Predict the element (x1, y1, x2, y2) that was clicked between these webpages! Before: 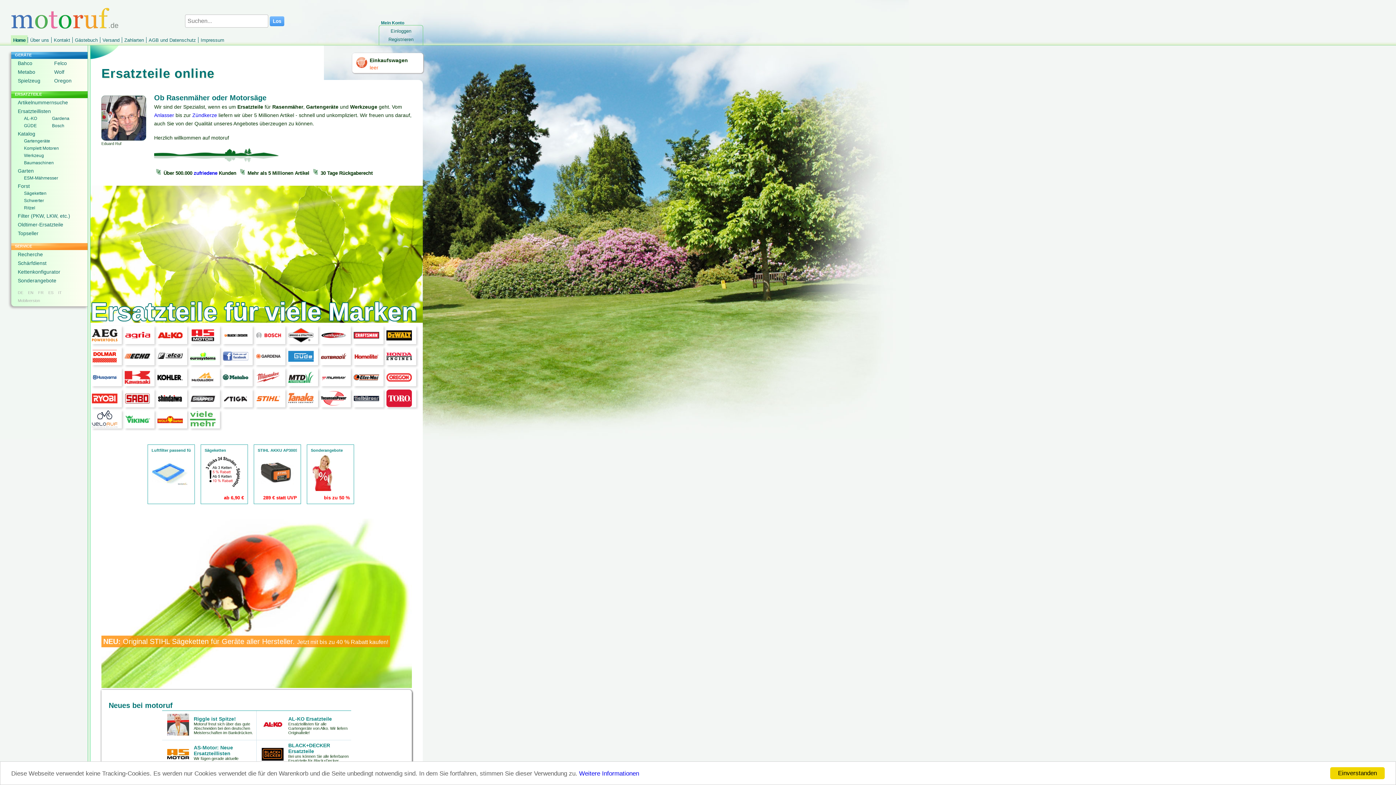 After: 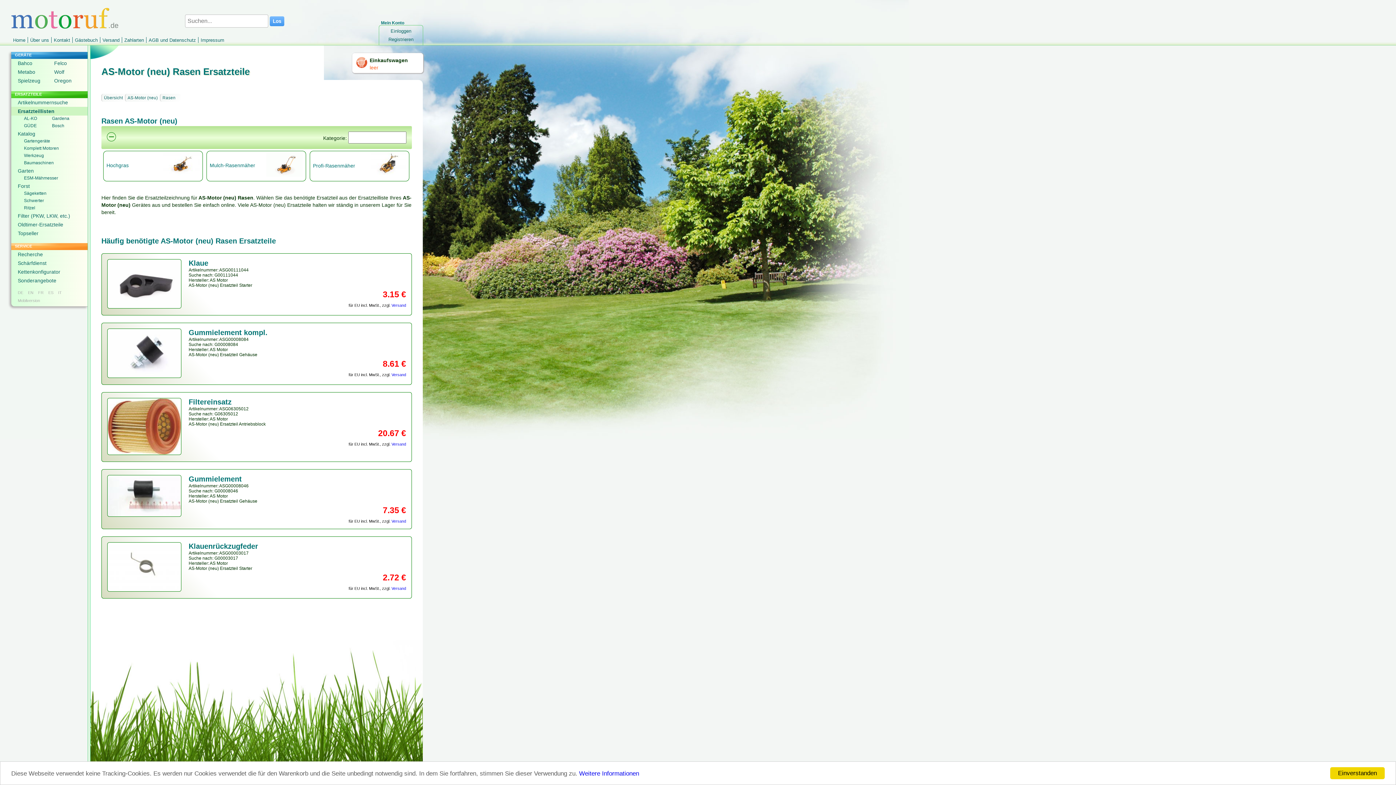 Action: bbox: (167, 754, 188, 760)